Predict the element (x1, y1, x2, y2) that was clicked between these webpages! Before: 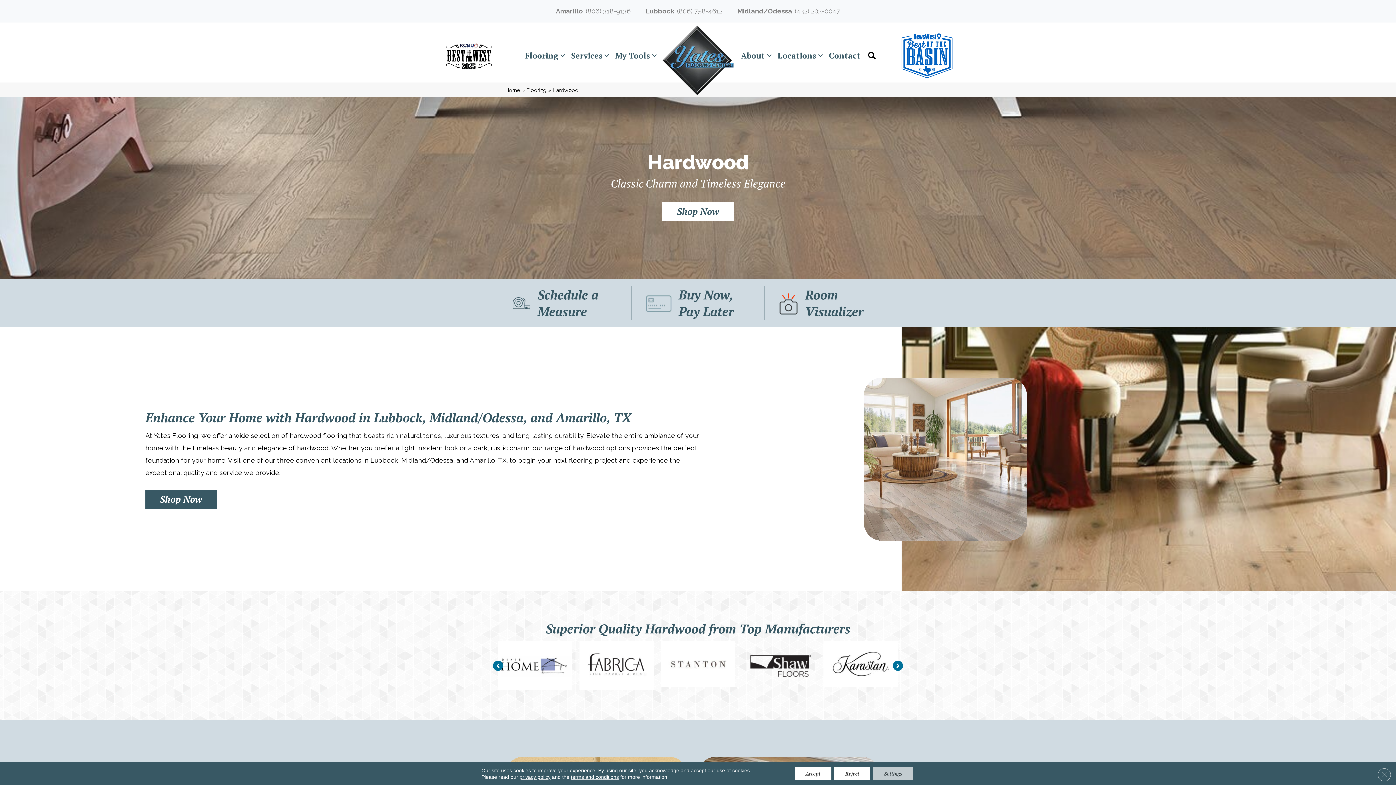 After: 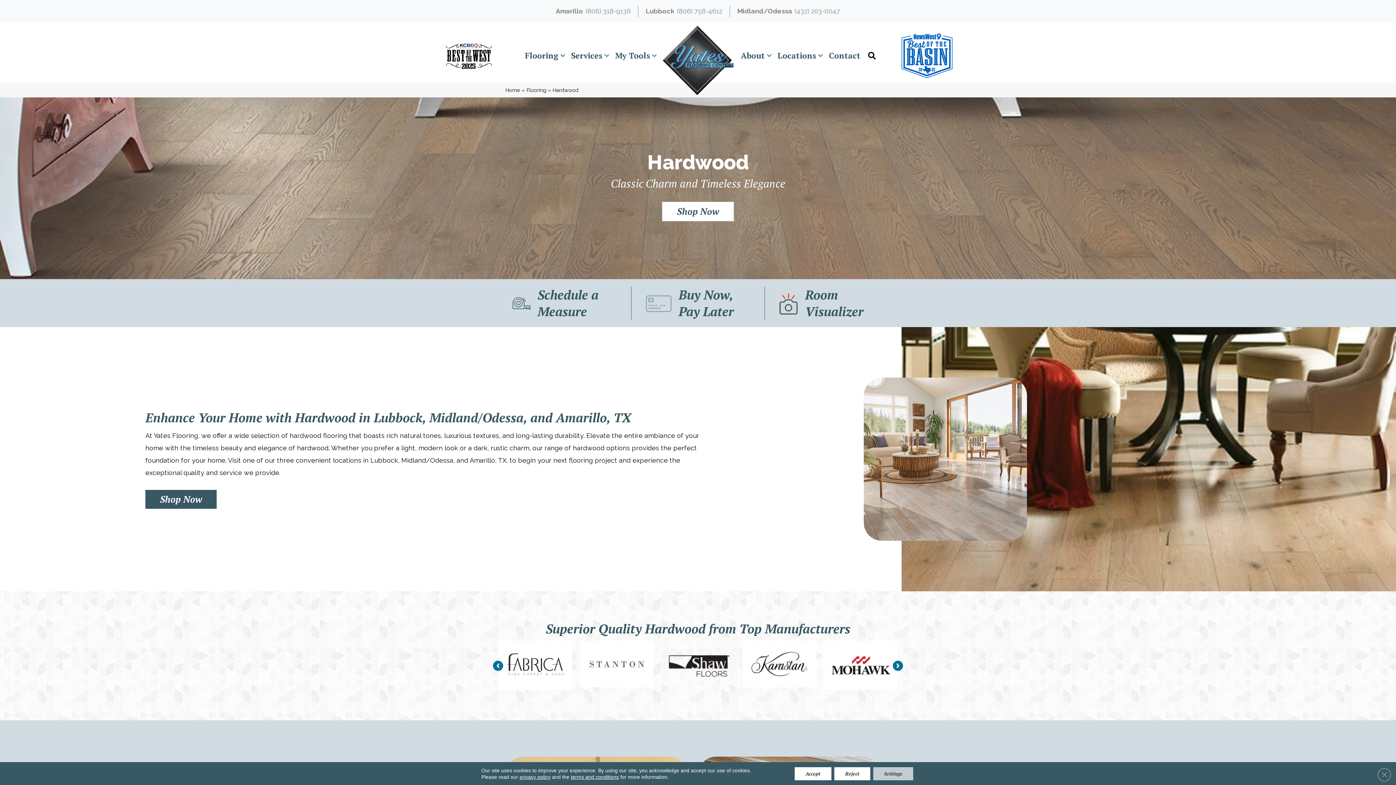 Action: bbox: (493, 661, 503, 671) label: Previous